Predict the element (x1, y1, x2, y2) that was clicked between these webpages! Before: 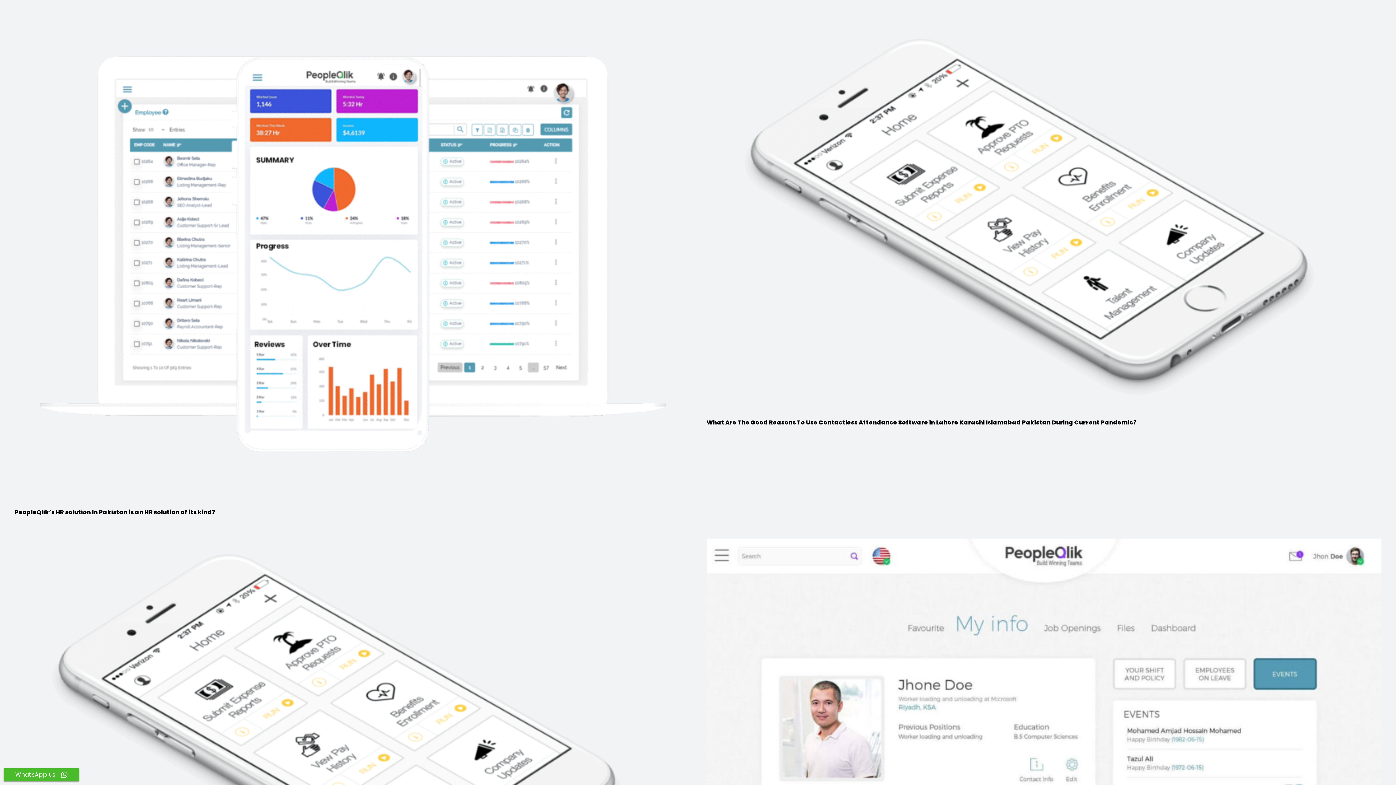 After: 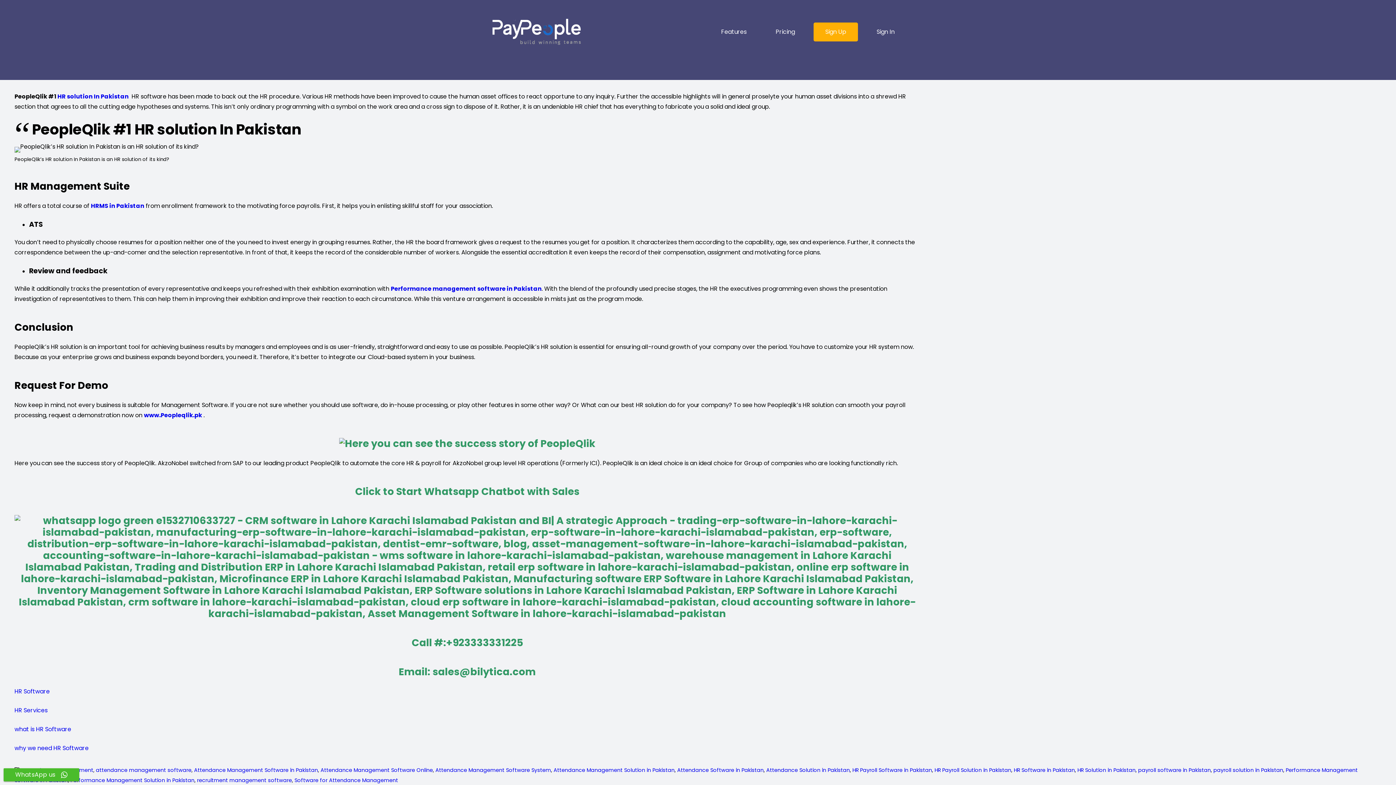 Action: label: PeopleQlik’s HR solution In Pakistan is an HR solution of its kind? bbox: (14, 23, 689, 501)